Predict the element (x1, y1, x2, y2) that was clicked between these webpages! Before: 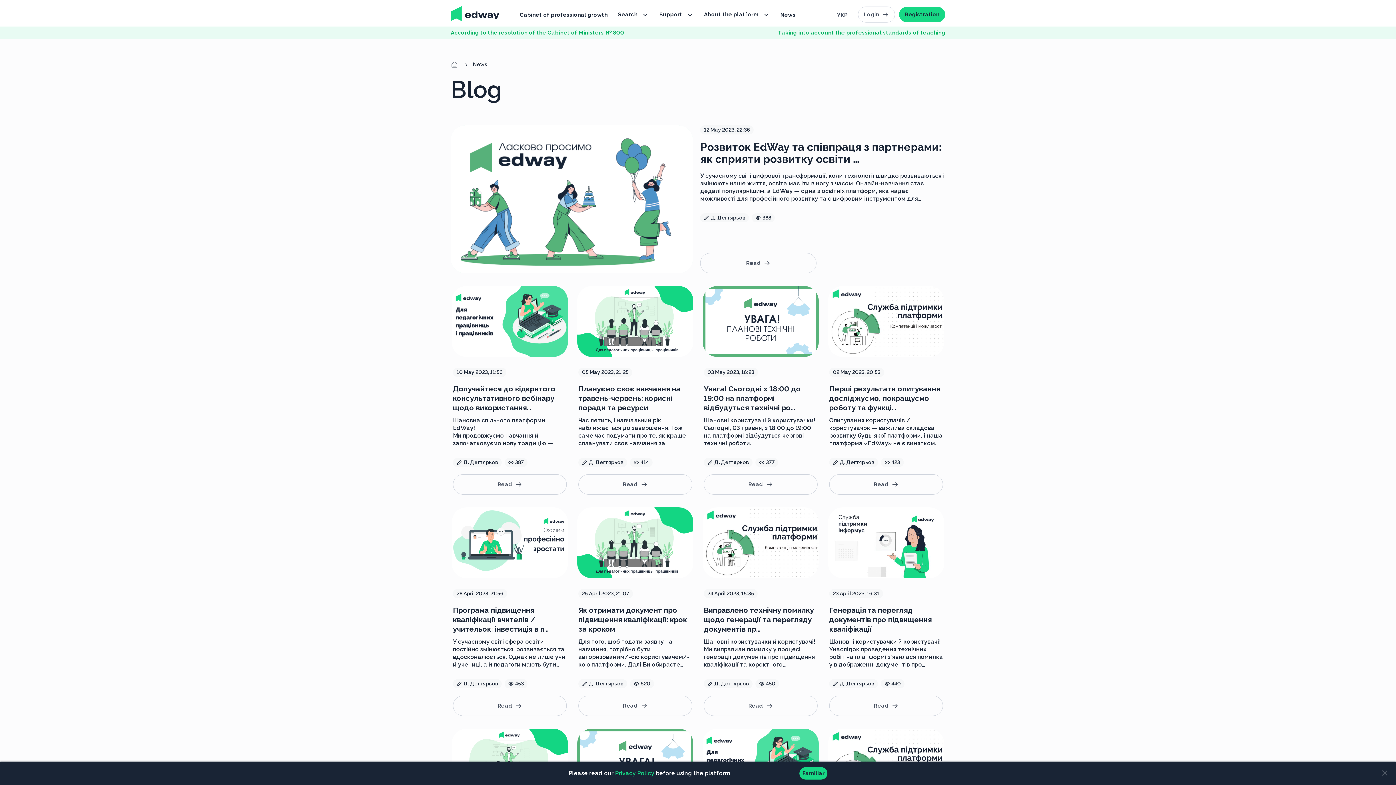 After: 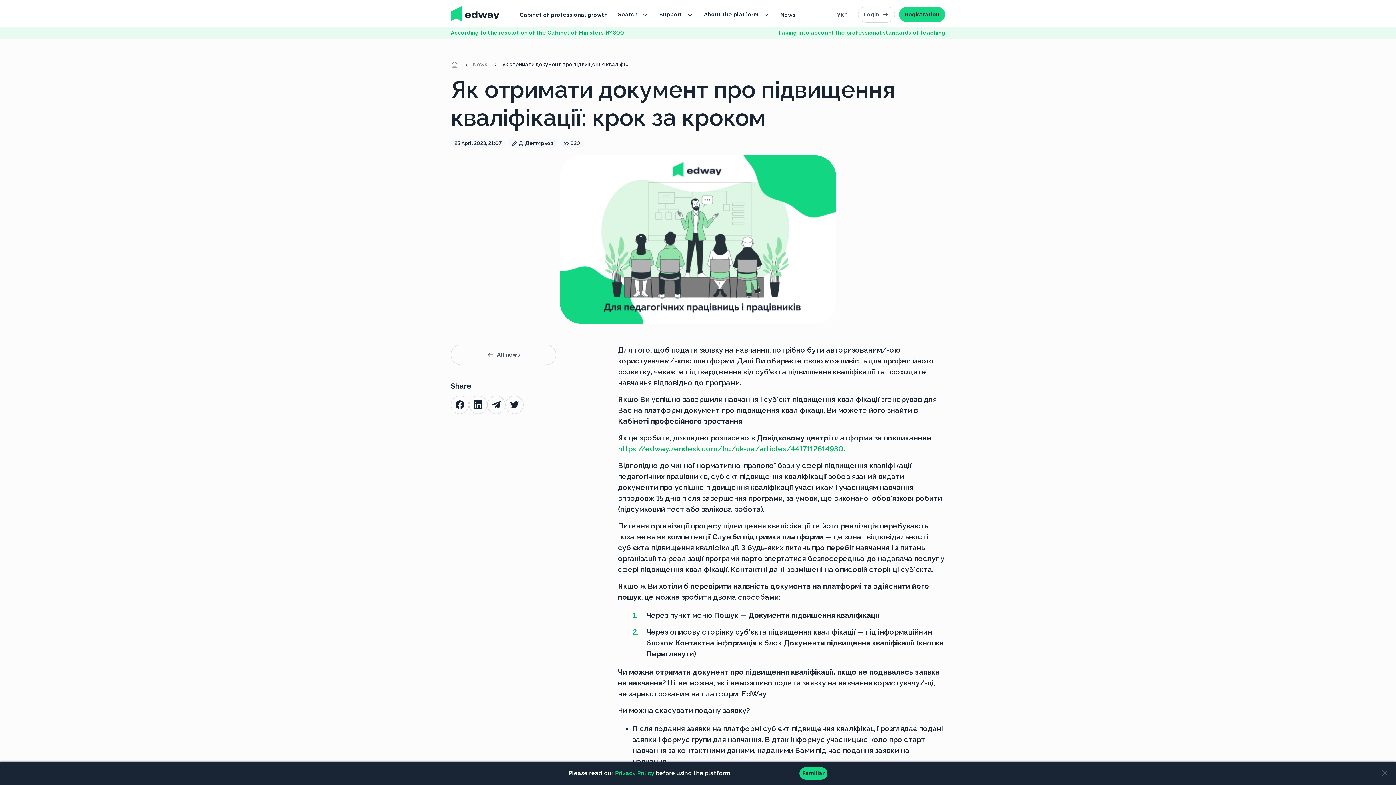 Action: label: Read bbox: (578, 696, 692, 716)